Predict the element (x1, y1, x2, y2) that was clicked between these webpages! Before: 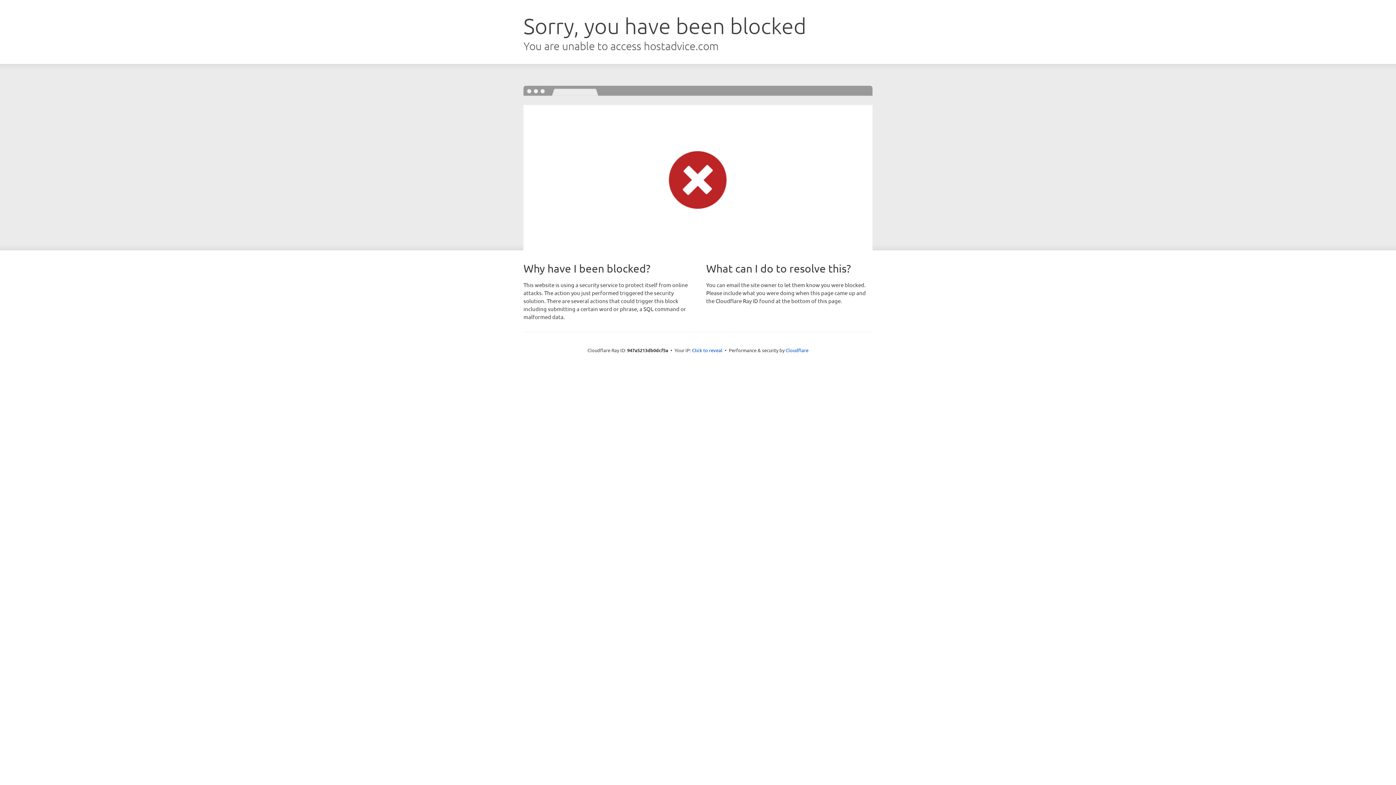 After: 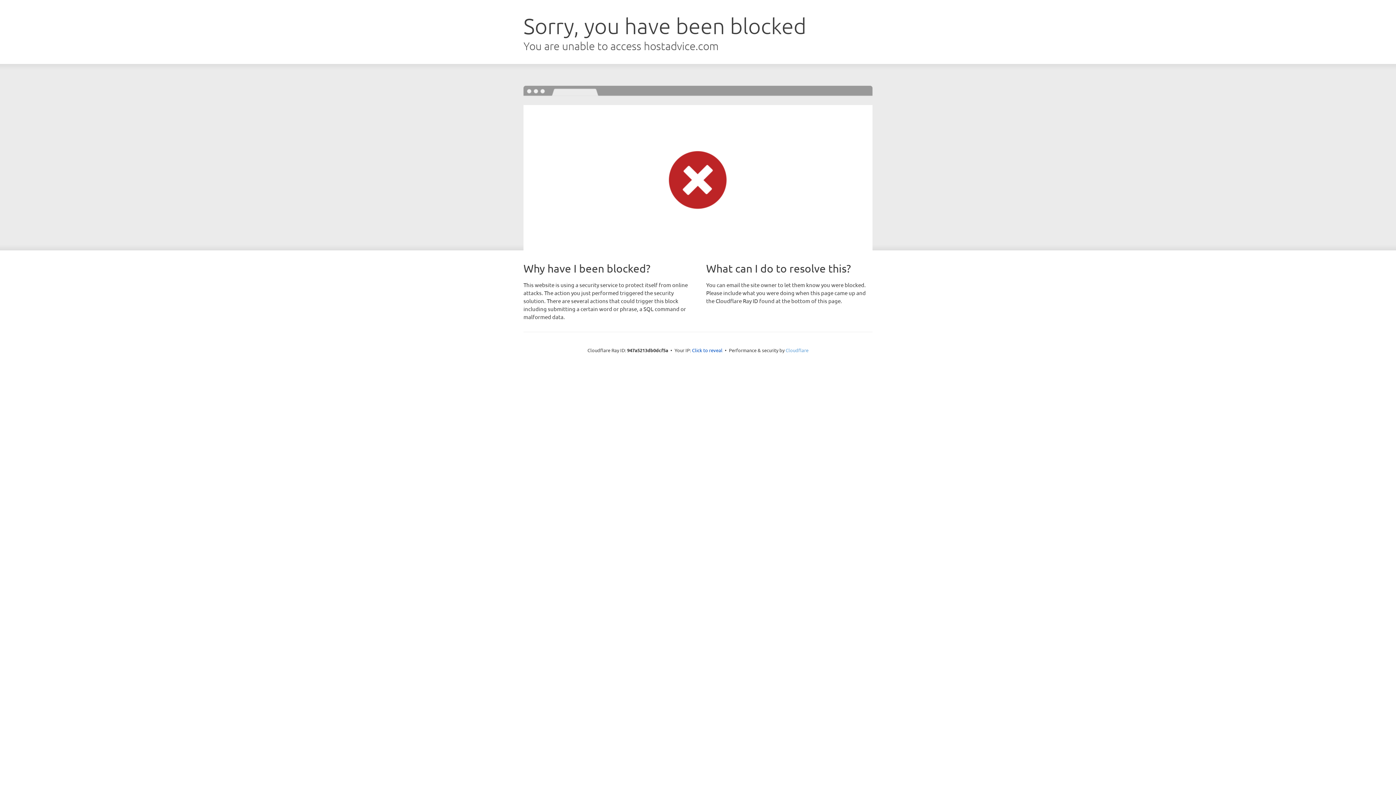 Action: bbox: (785, 347, 808, 353) label: Cloudflare